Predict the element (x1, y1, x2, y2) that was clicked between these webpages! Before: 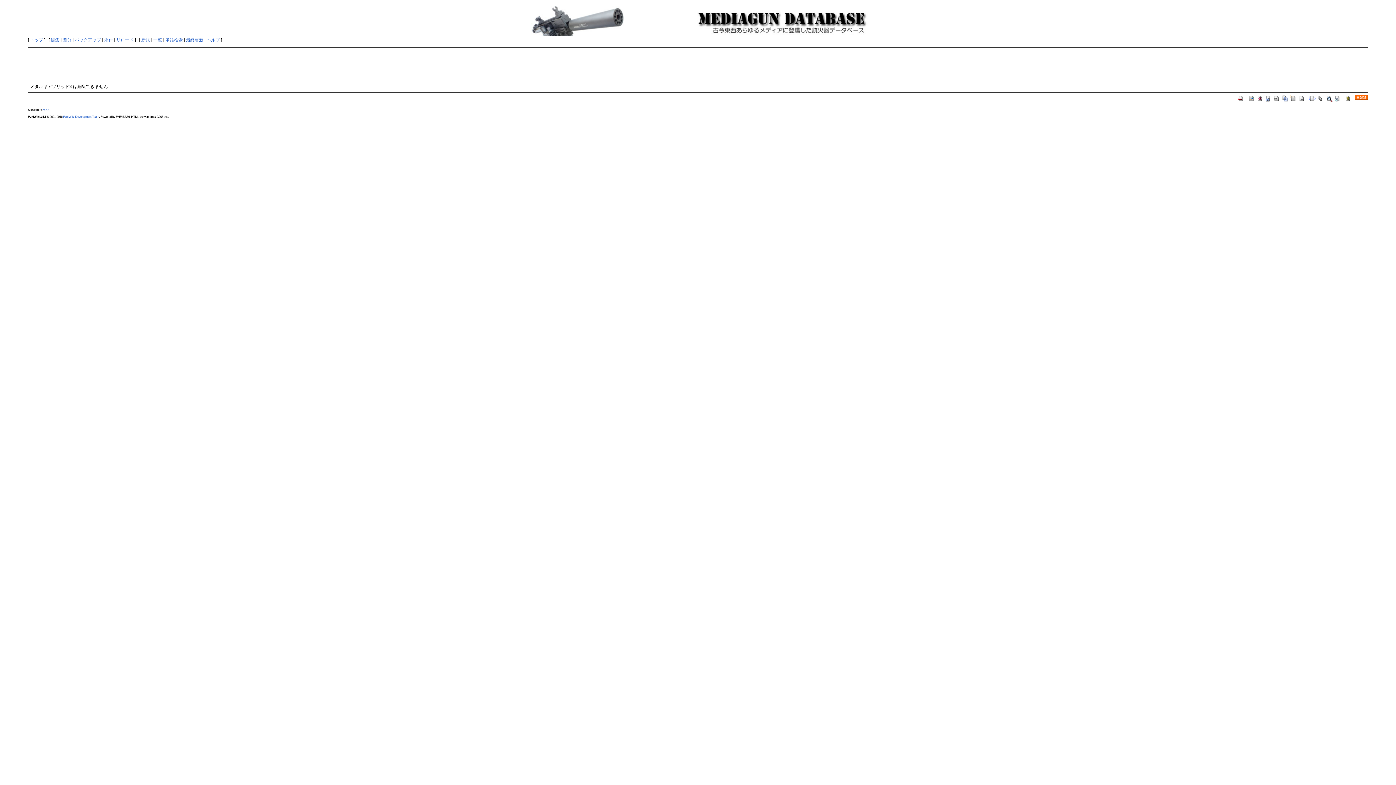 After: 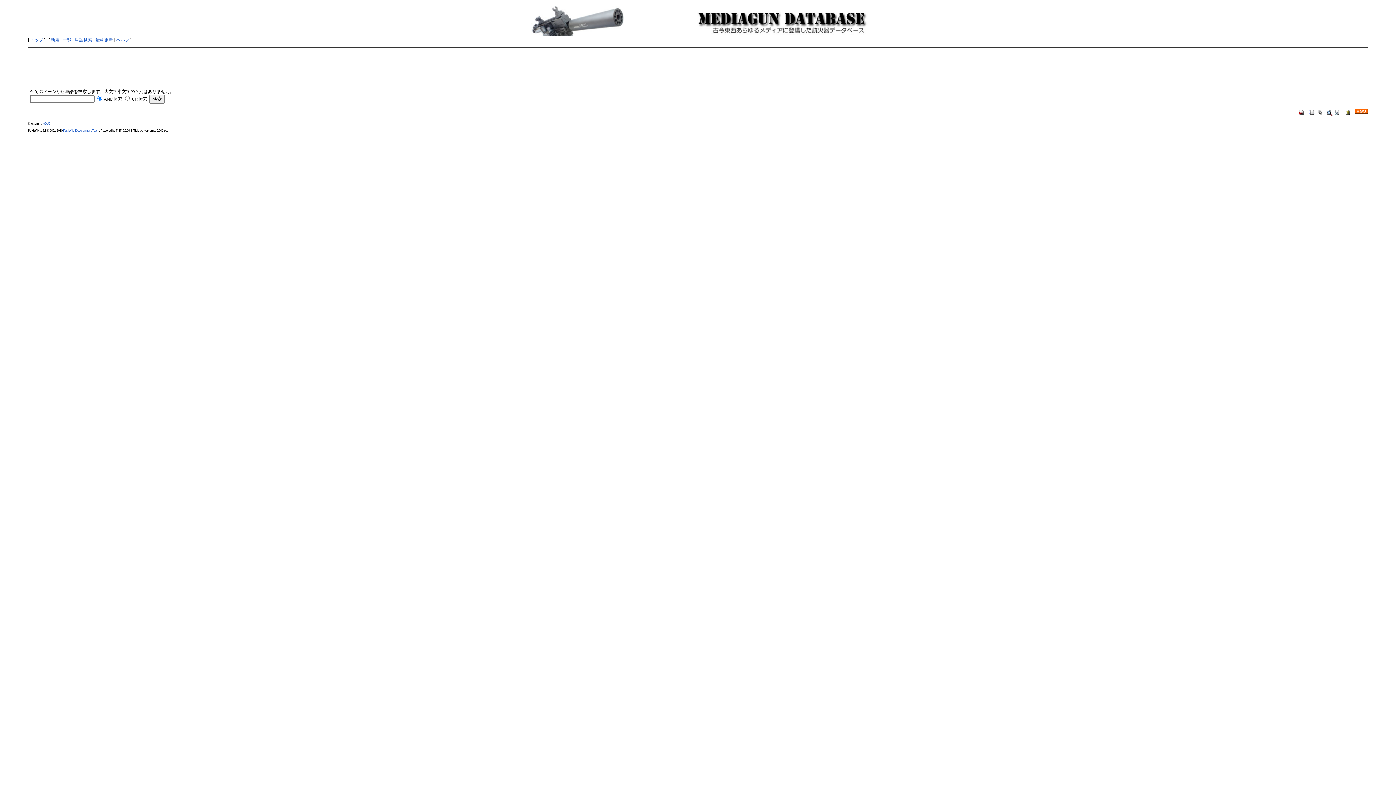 Action: bbox: (165, 37, 182, 42) label: 単語検索